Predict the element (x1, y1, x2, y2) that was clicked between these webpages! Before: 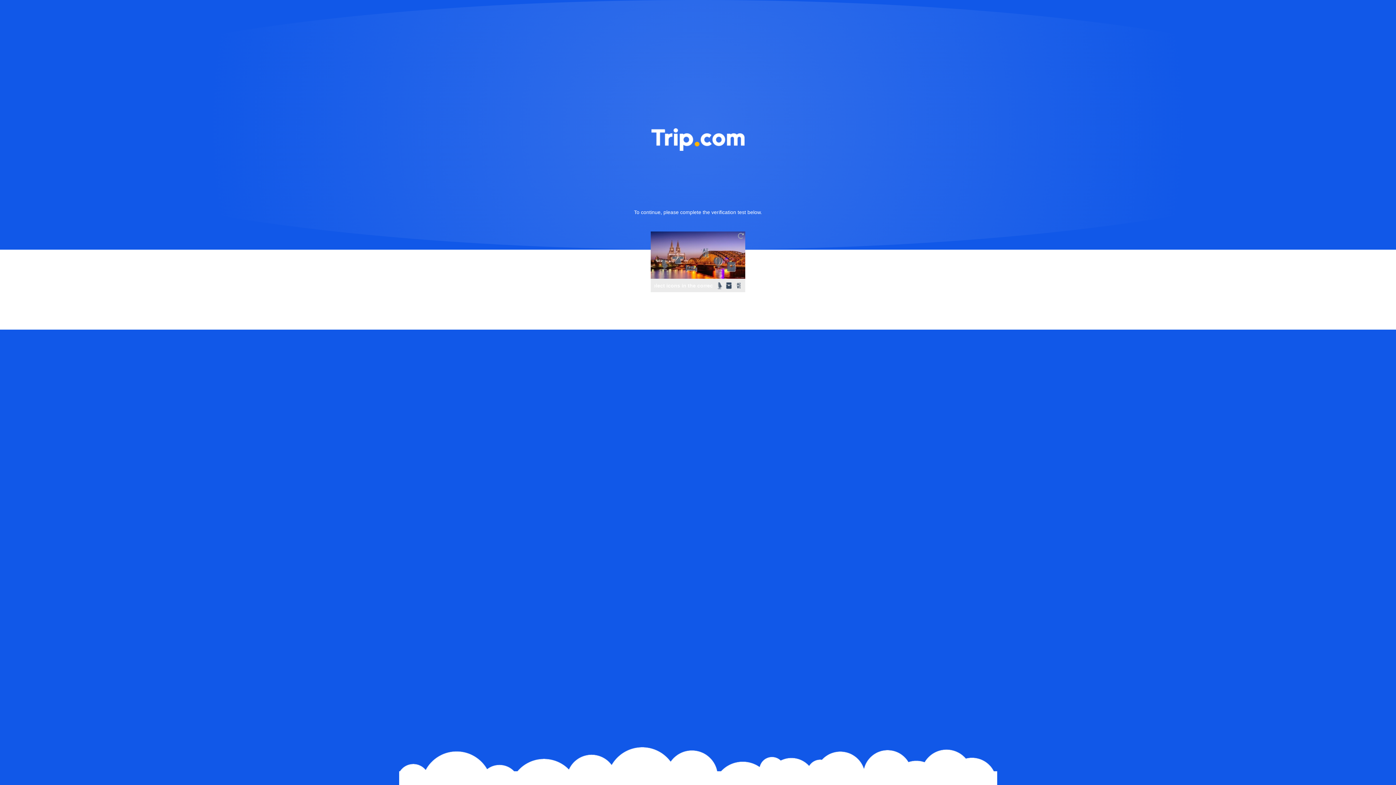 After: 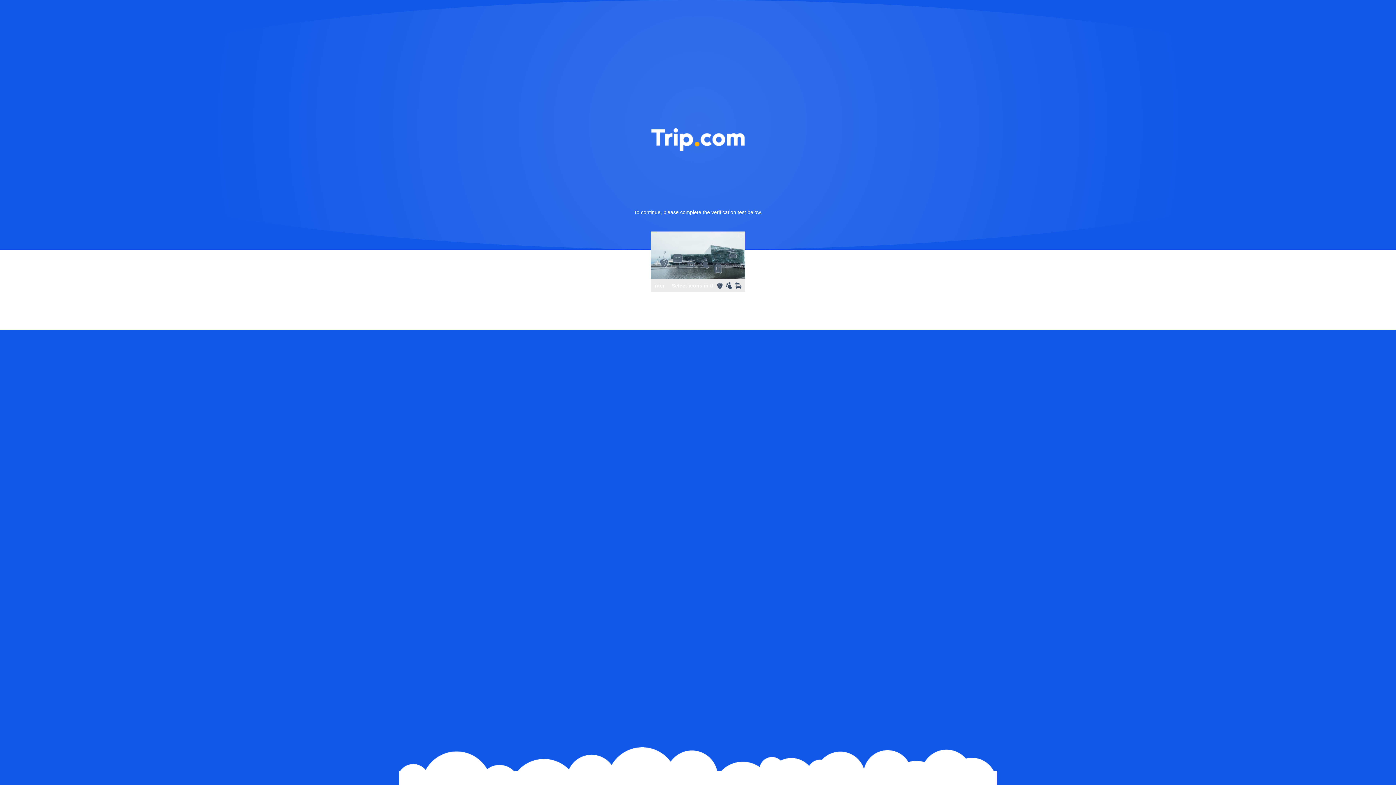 Action: bbox: (736, 231, 745, 240)